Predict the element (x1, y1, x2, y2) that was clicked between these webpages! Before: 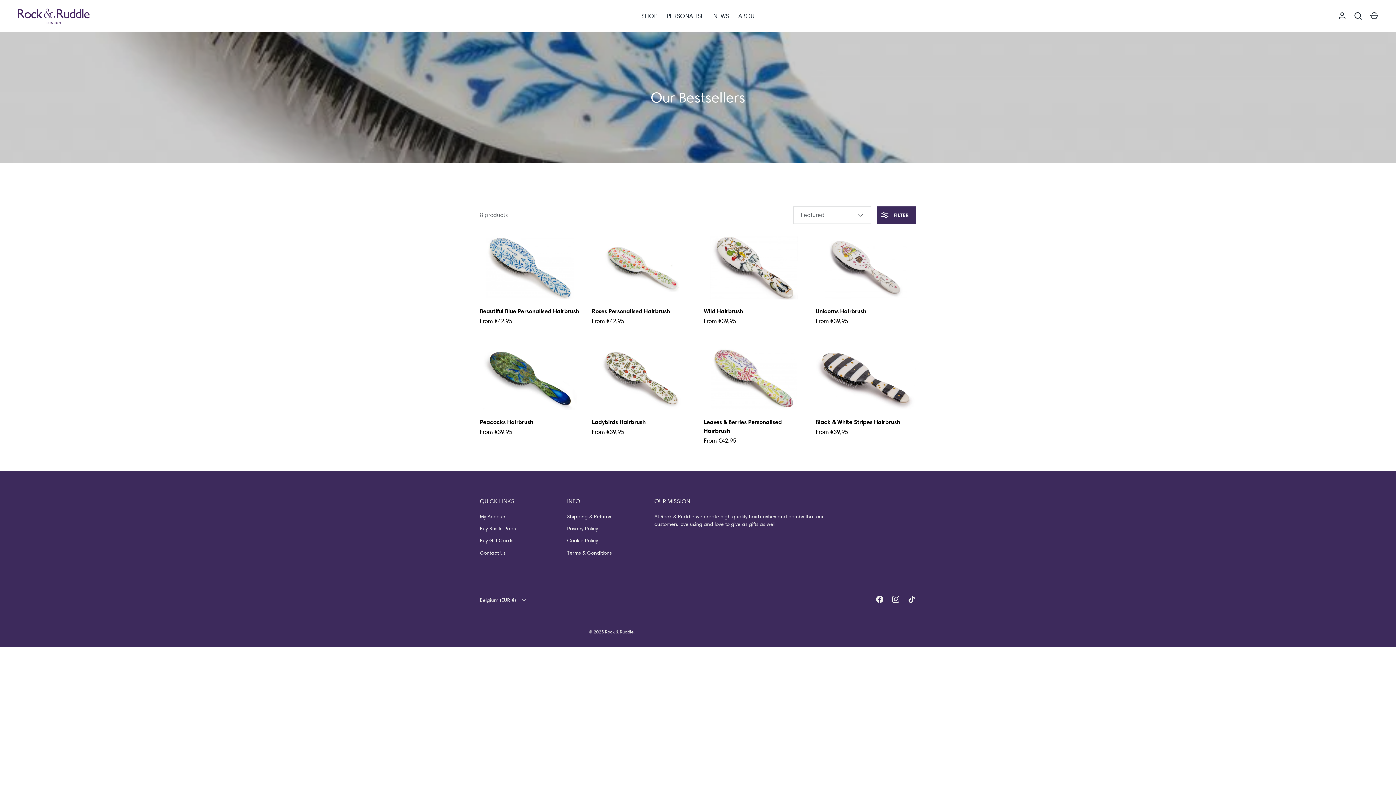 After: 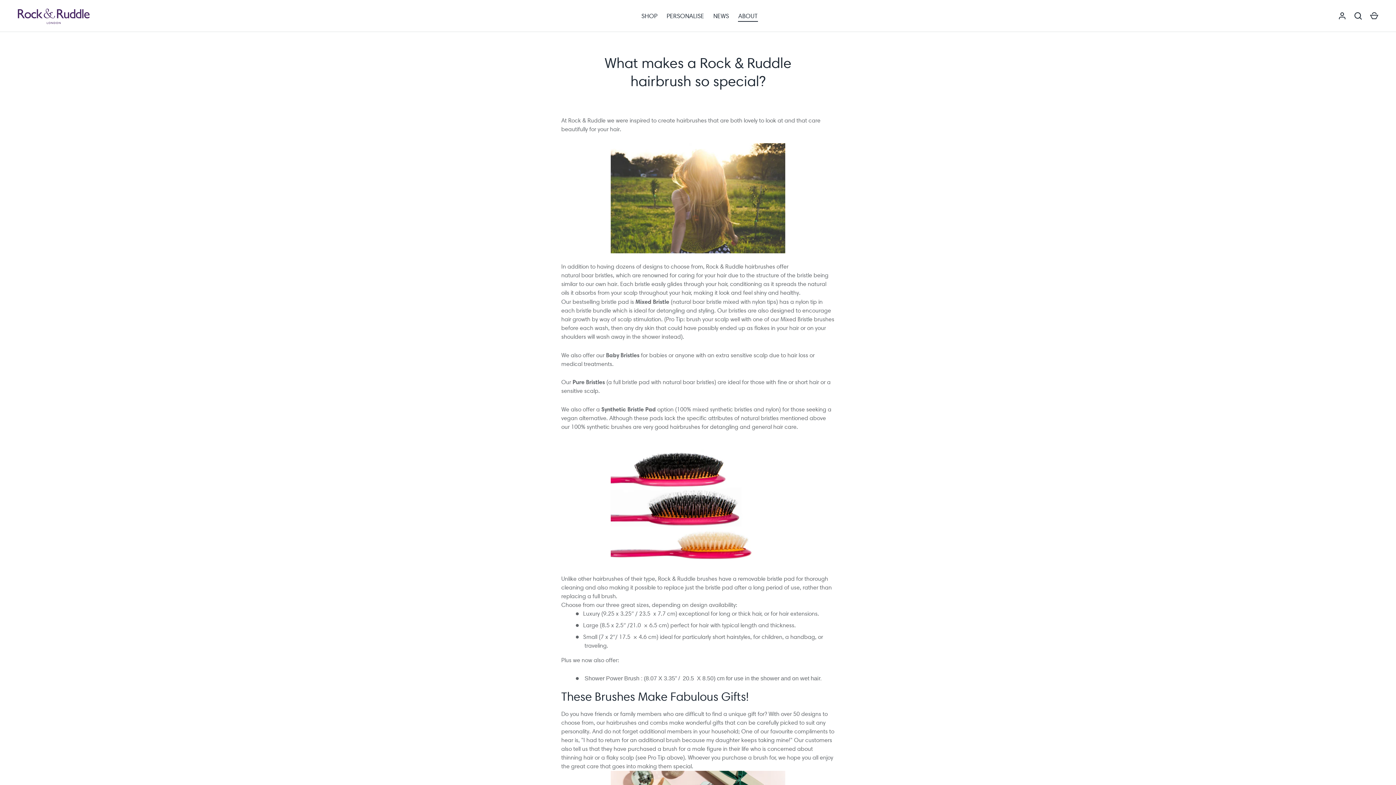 Action: bbox: (733, 11, 762, 20) label: ABOUT